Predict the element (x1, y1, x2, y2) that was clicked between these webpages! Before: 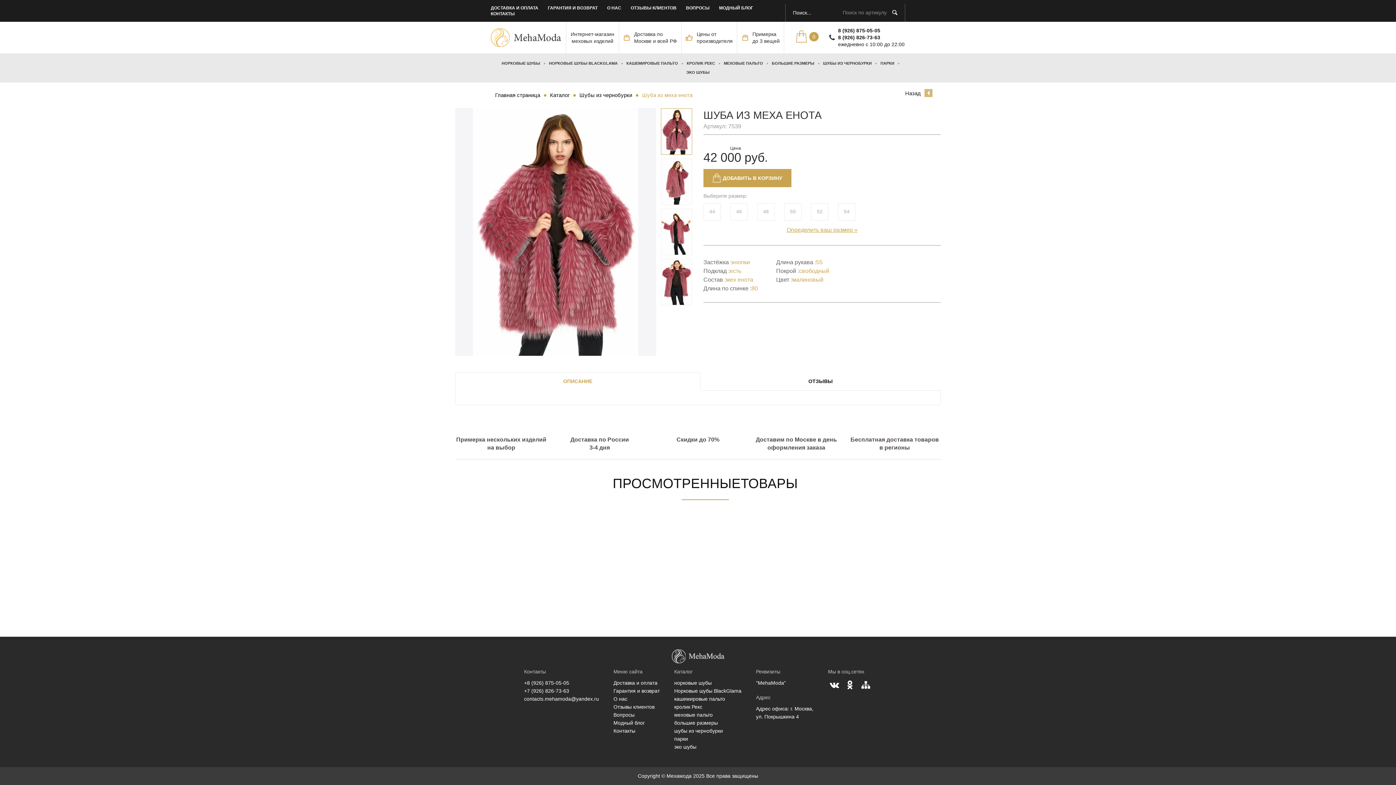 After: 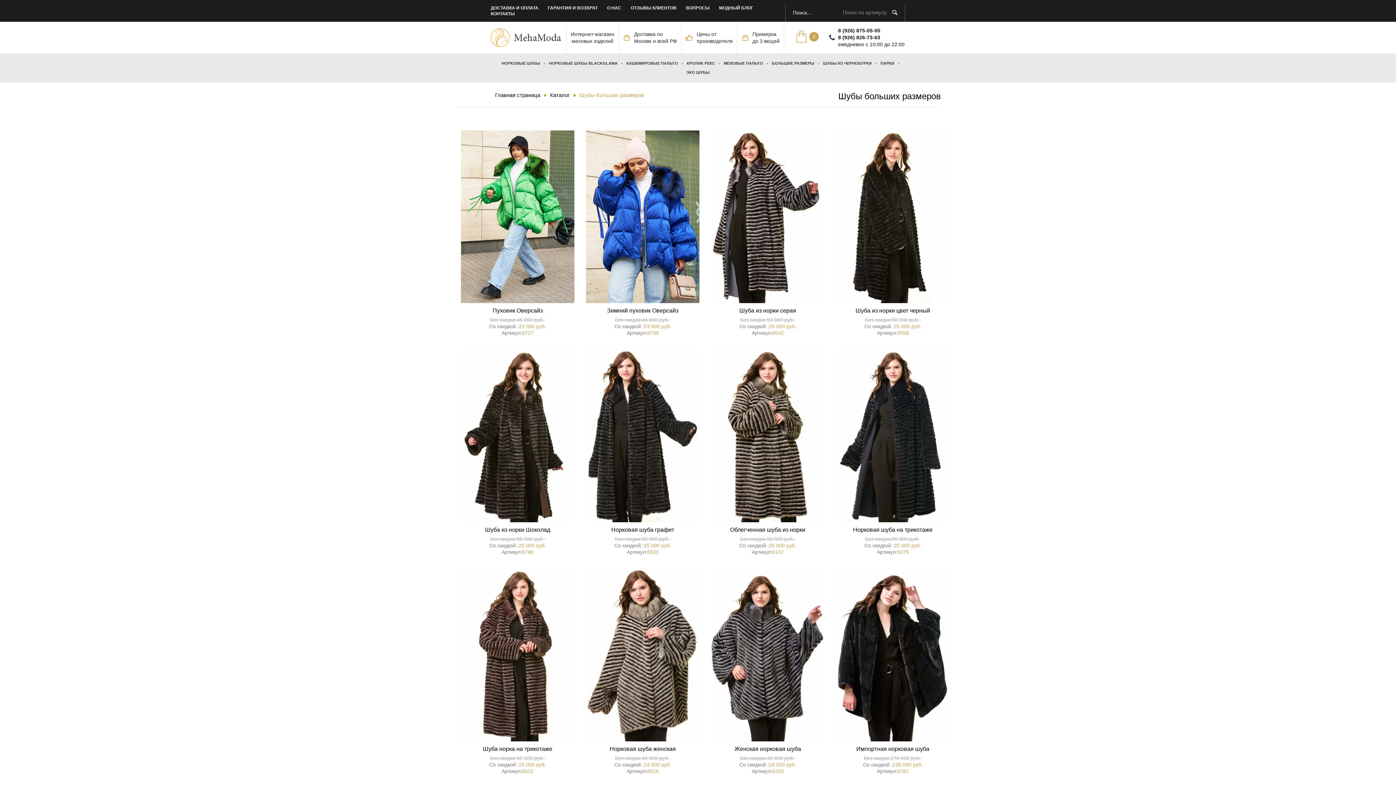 Action: bbox: (674, 720, 718, 726) label: большие размеры